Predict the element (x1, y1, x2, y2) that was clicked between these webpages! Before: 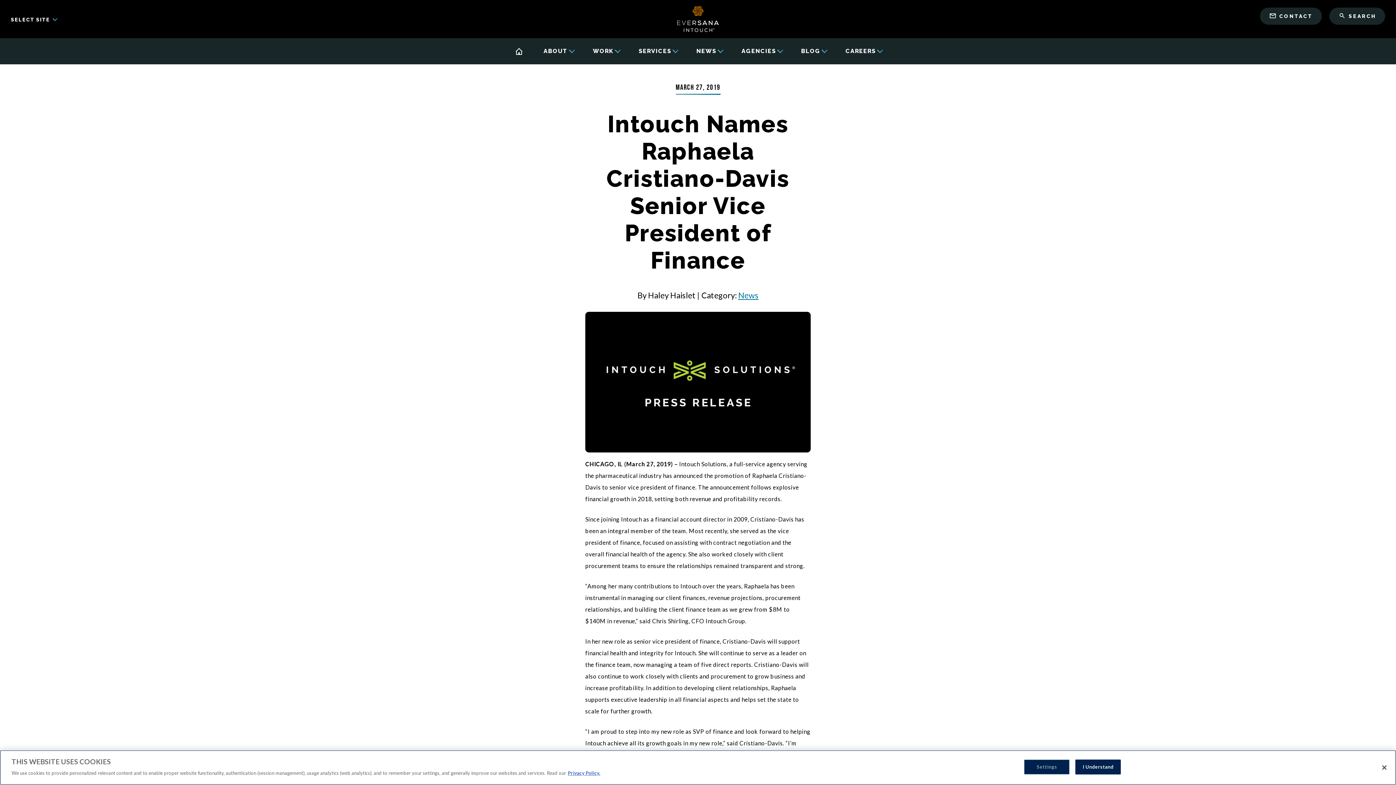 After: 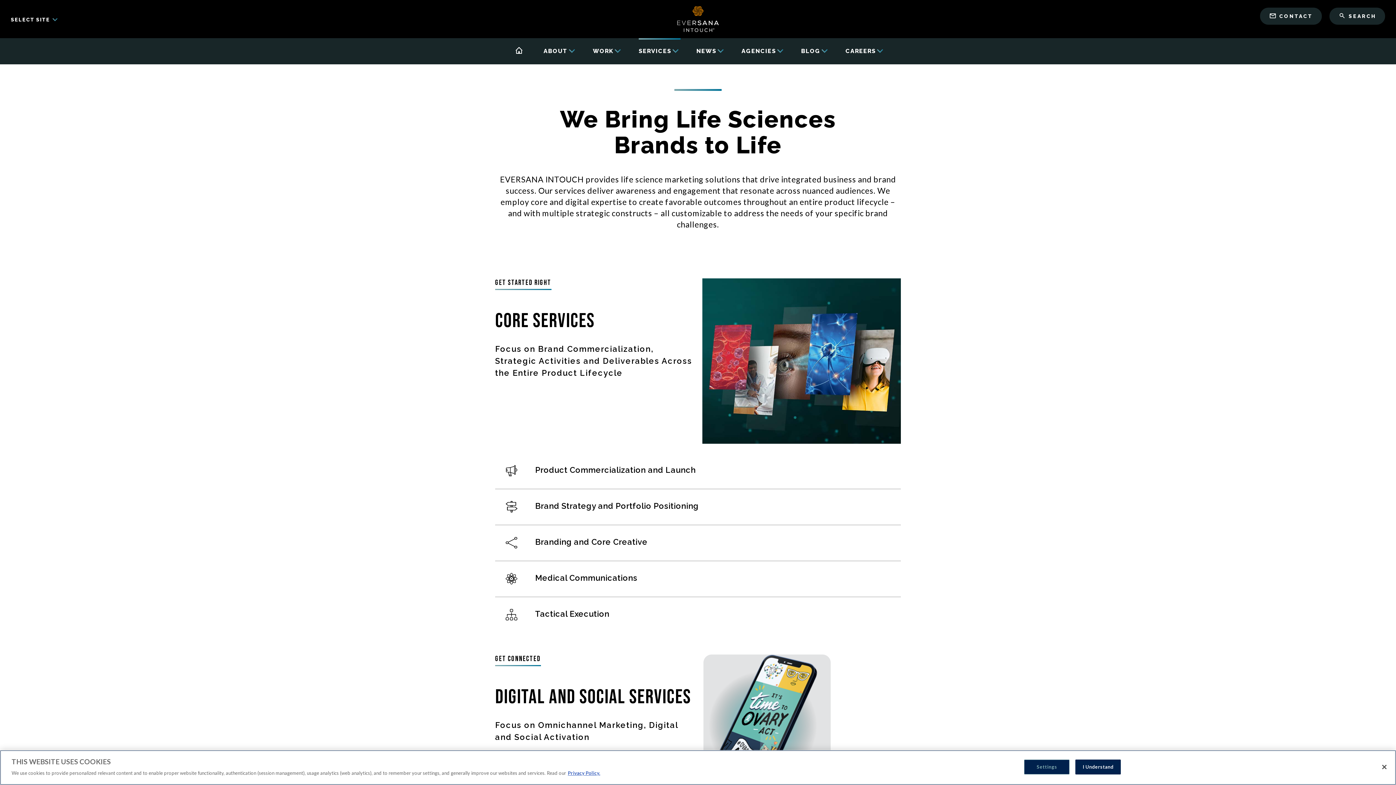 Action: bbox: (638, 42, 671, 60) label: SERVICES